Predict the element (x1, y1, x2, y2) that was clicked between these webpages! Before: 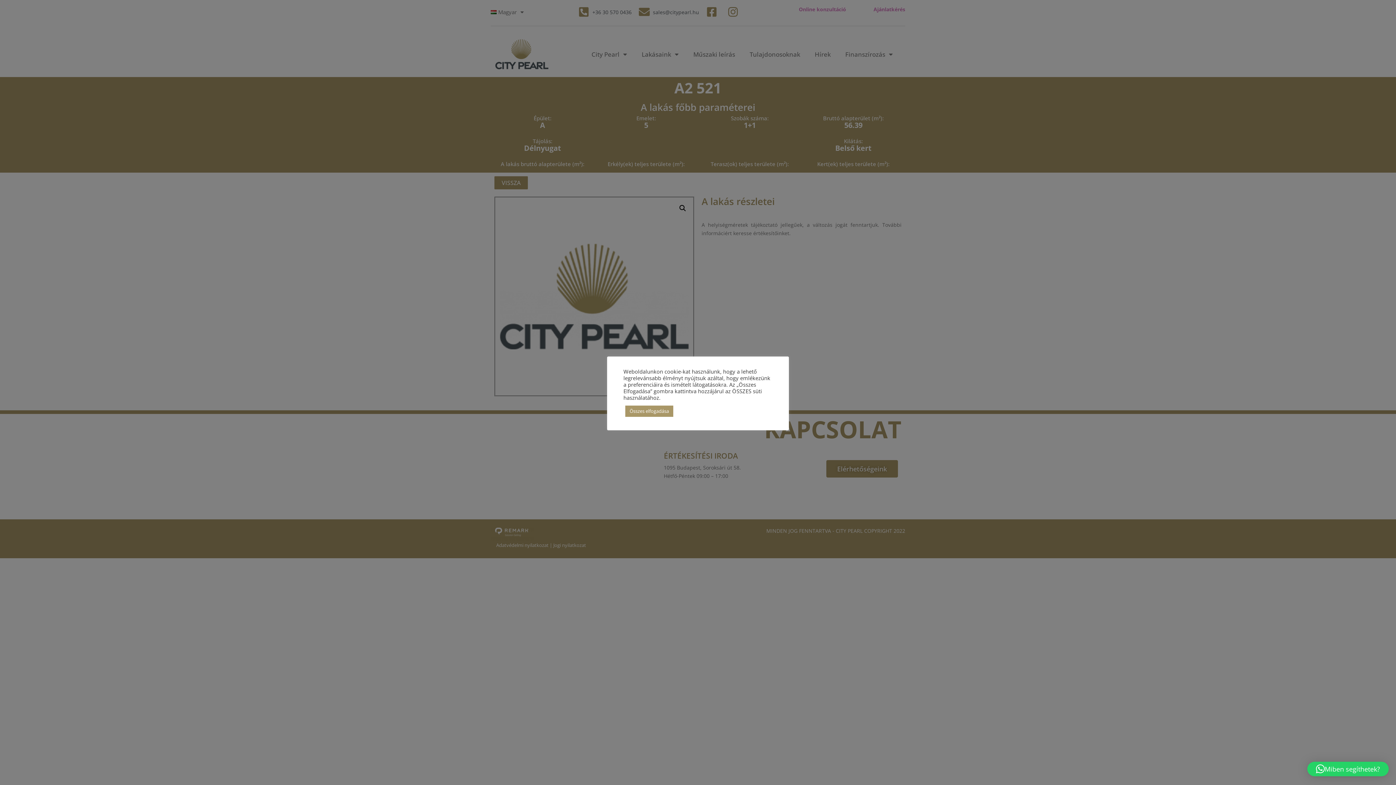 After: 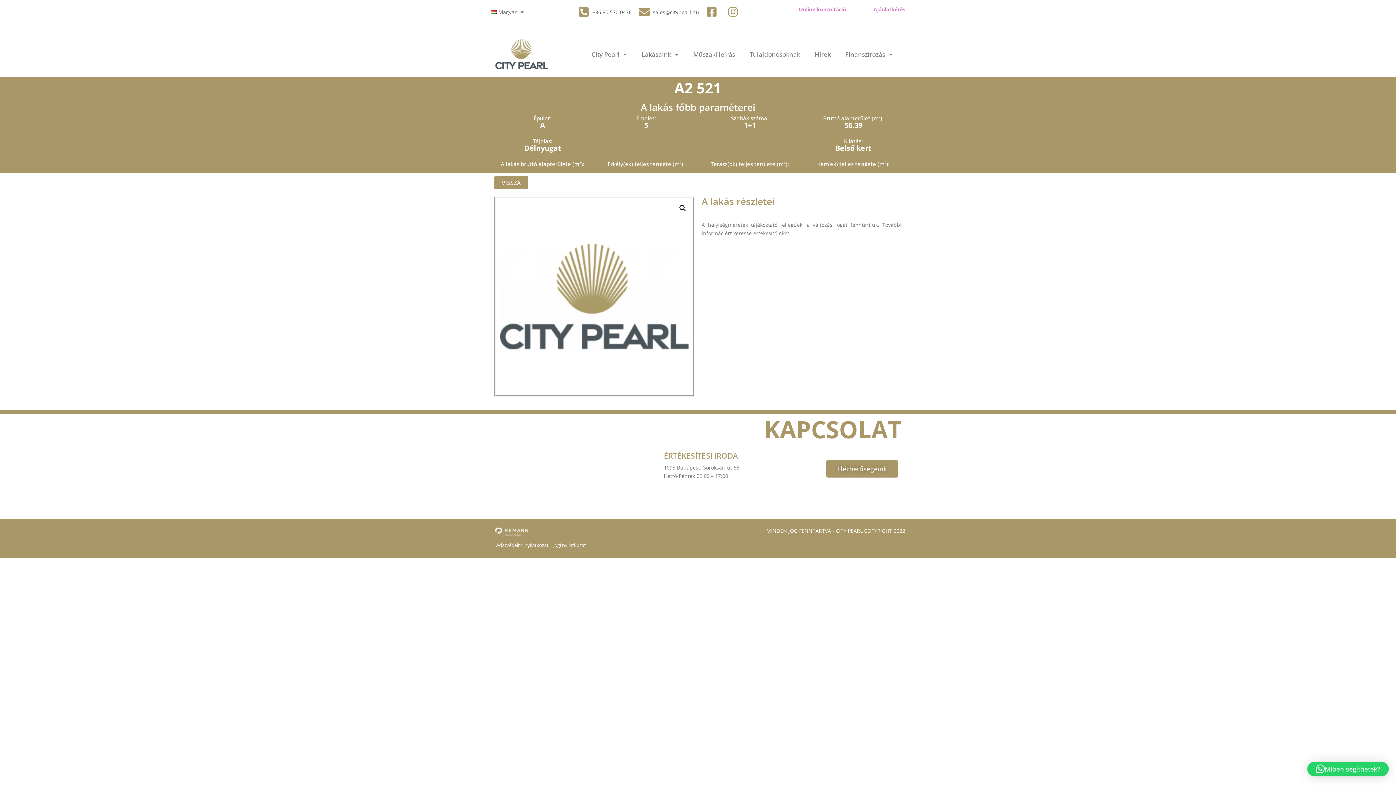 Action: label: Összes elfogadása bbox: (625, 405, 673, 416)